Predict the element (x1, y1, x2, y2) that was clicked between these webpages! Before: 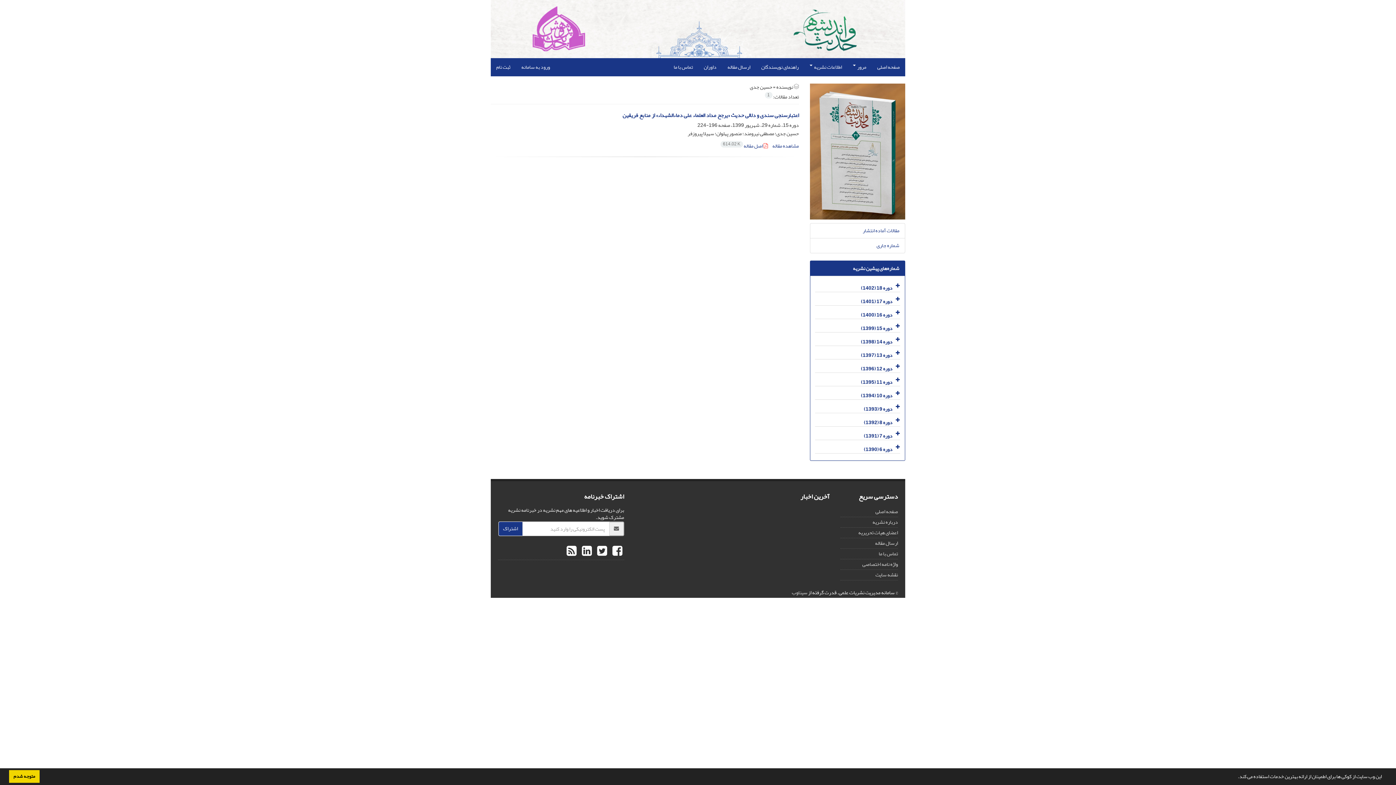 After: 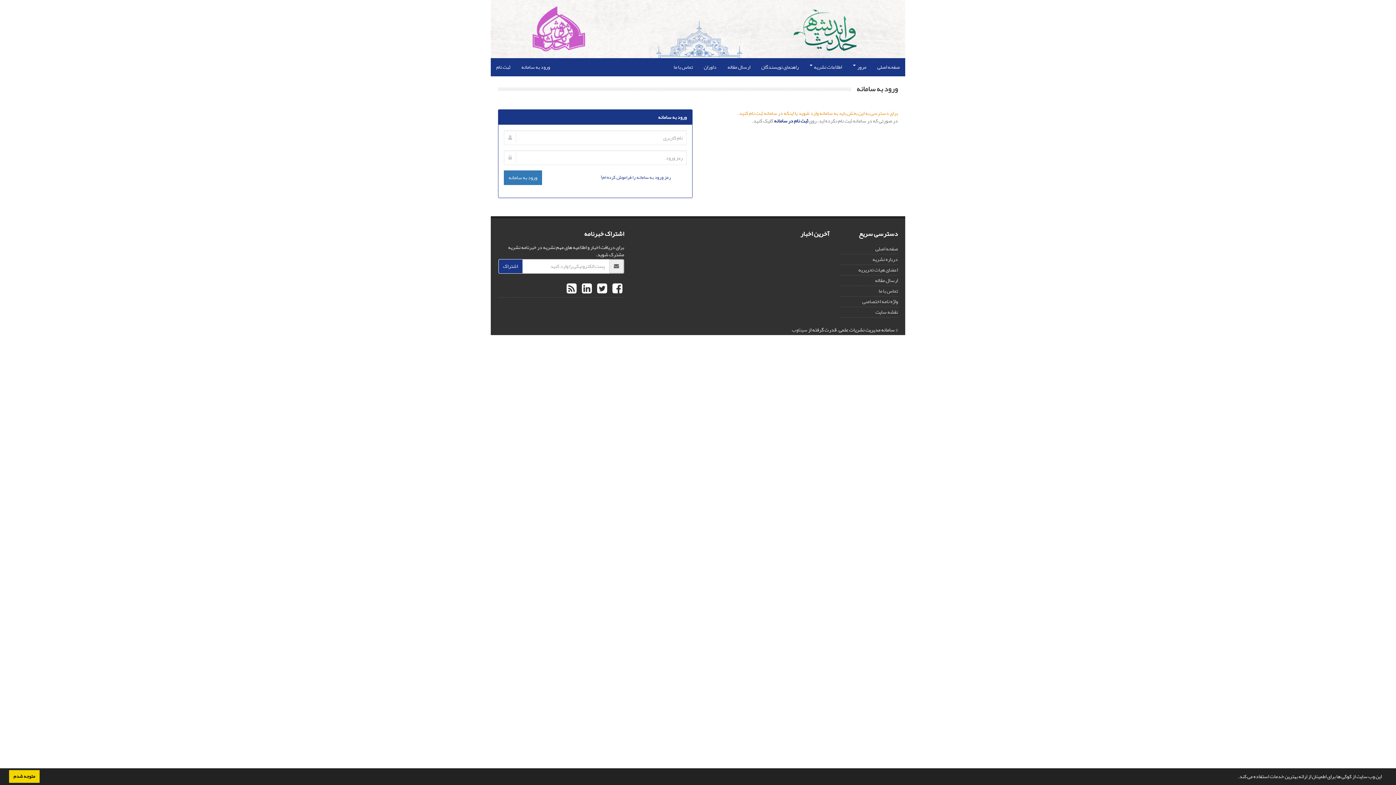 Action: bbox: (722, 58, 756, 76) label: ارسال مقاله